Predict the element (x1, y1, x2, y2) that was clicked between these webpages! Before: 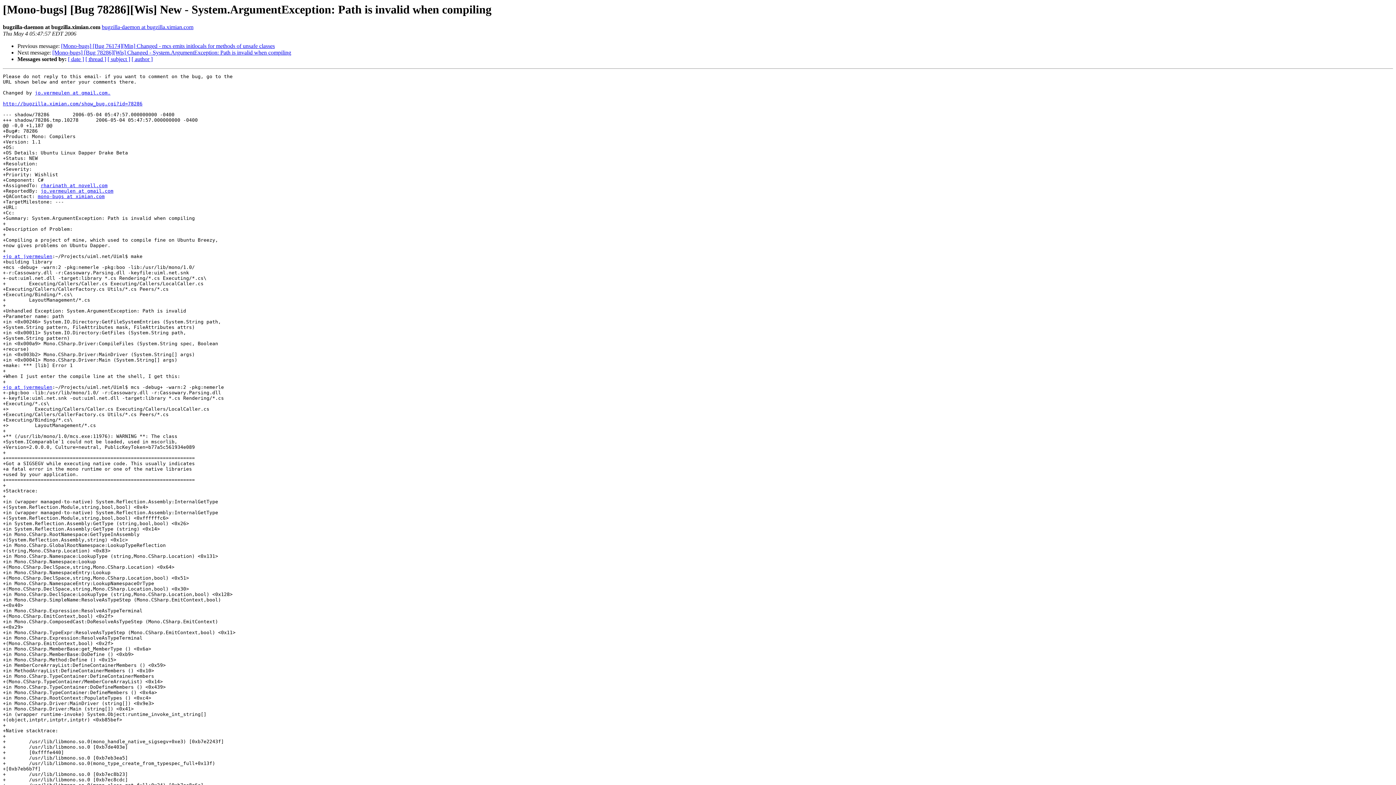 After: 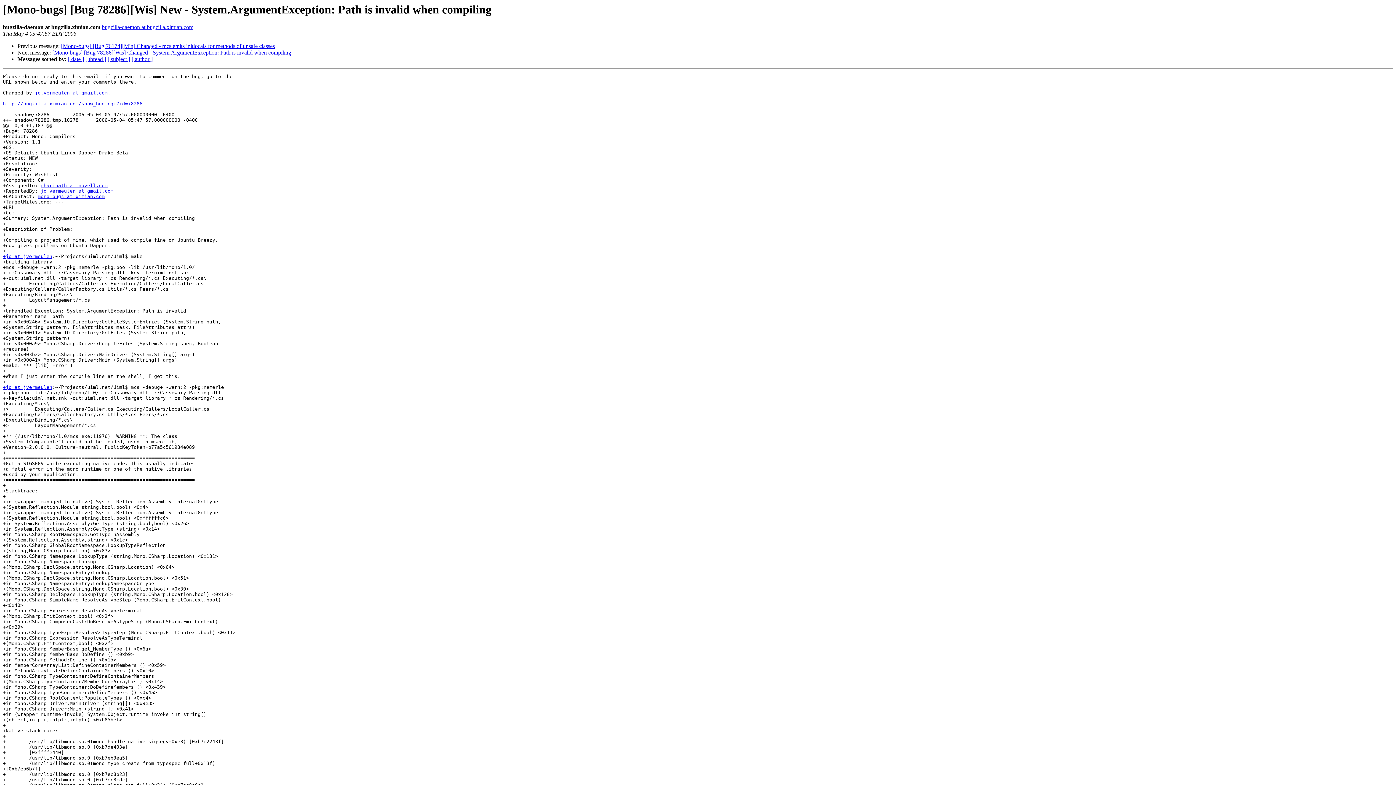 Action: bbox: (101, 24, 193, 30) label: bugzilla-daemon at bugzilla.ximian.com